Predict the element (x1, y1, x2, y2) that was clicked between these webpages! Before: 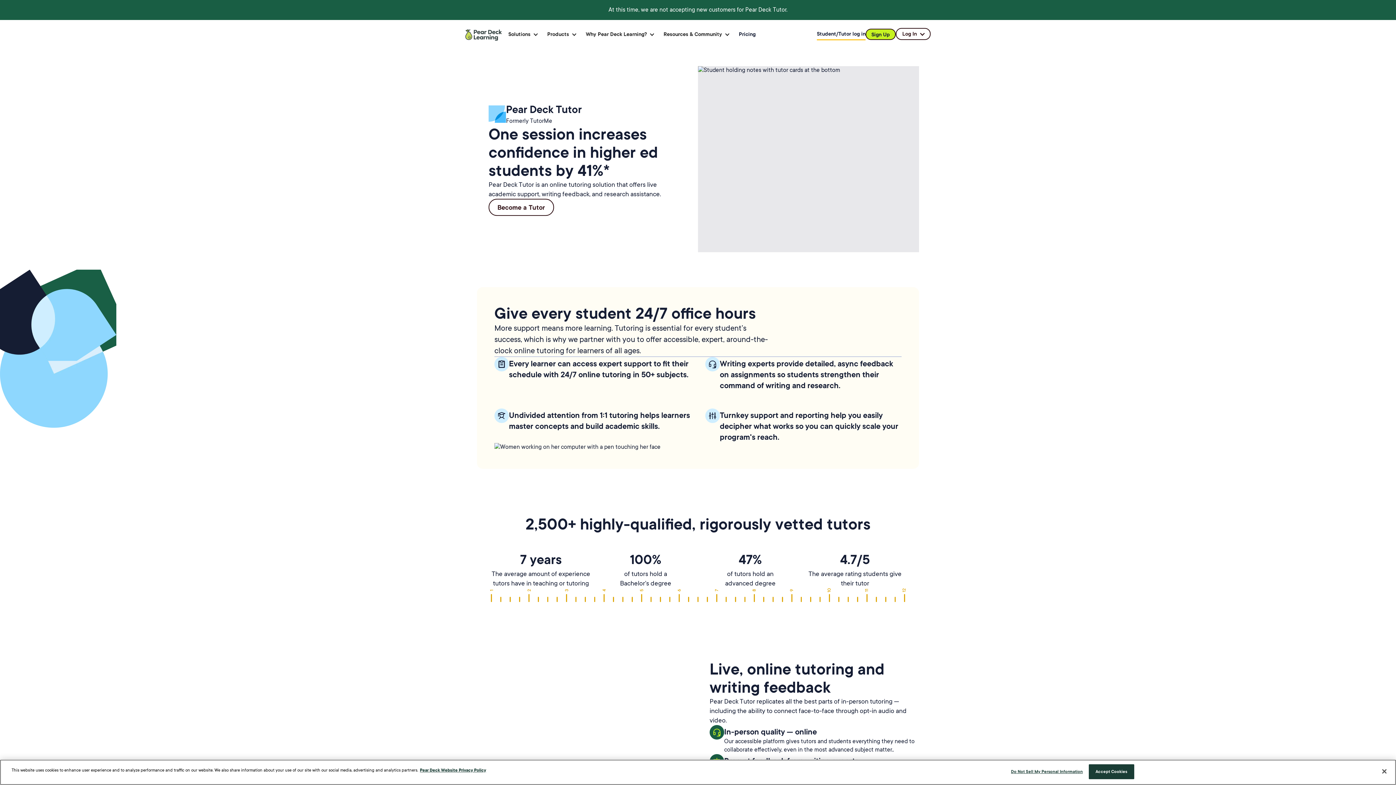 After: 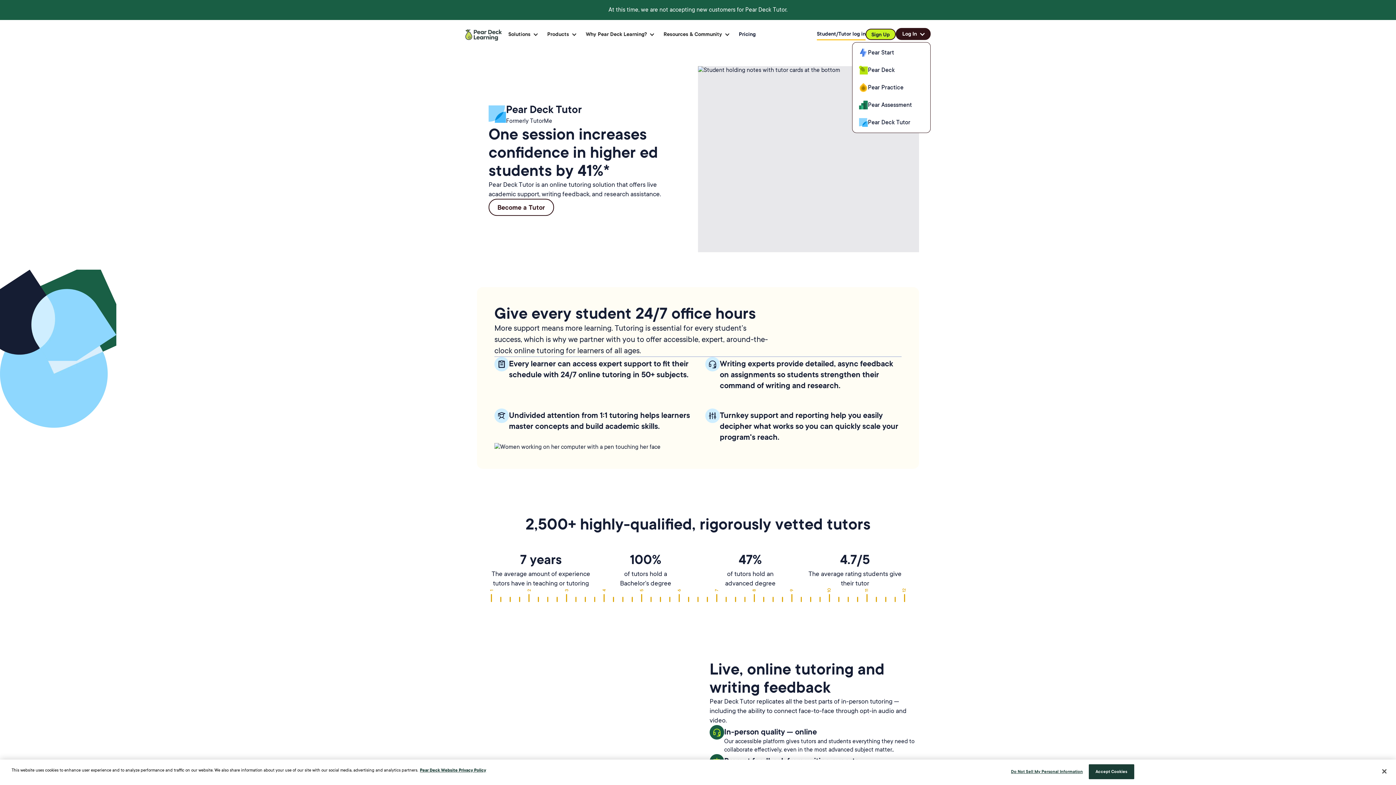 Action: bbox: (896, 28, 930, 40) label: Log In